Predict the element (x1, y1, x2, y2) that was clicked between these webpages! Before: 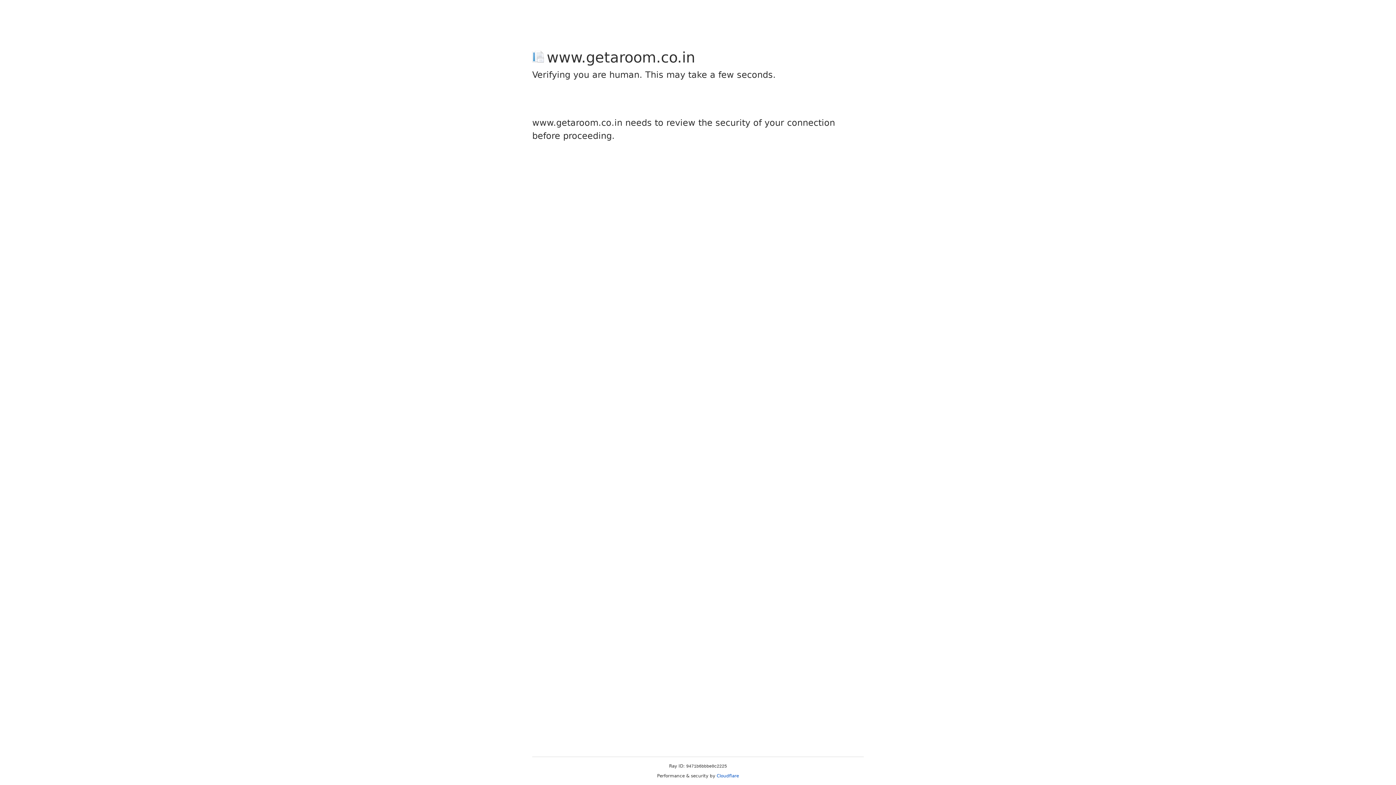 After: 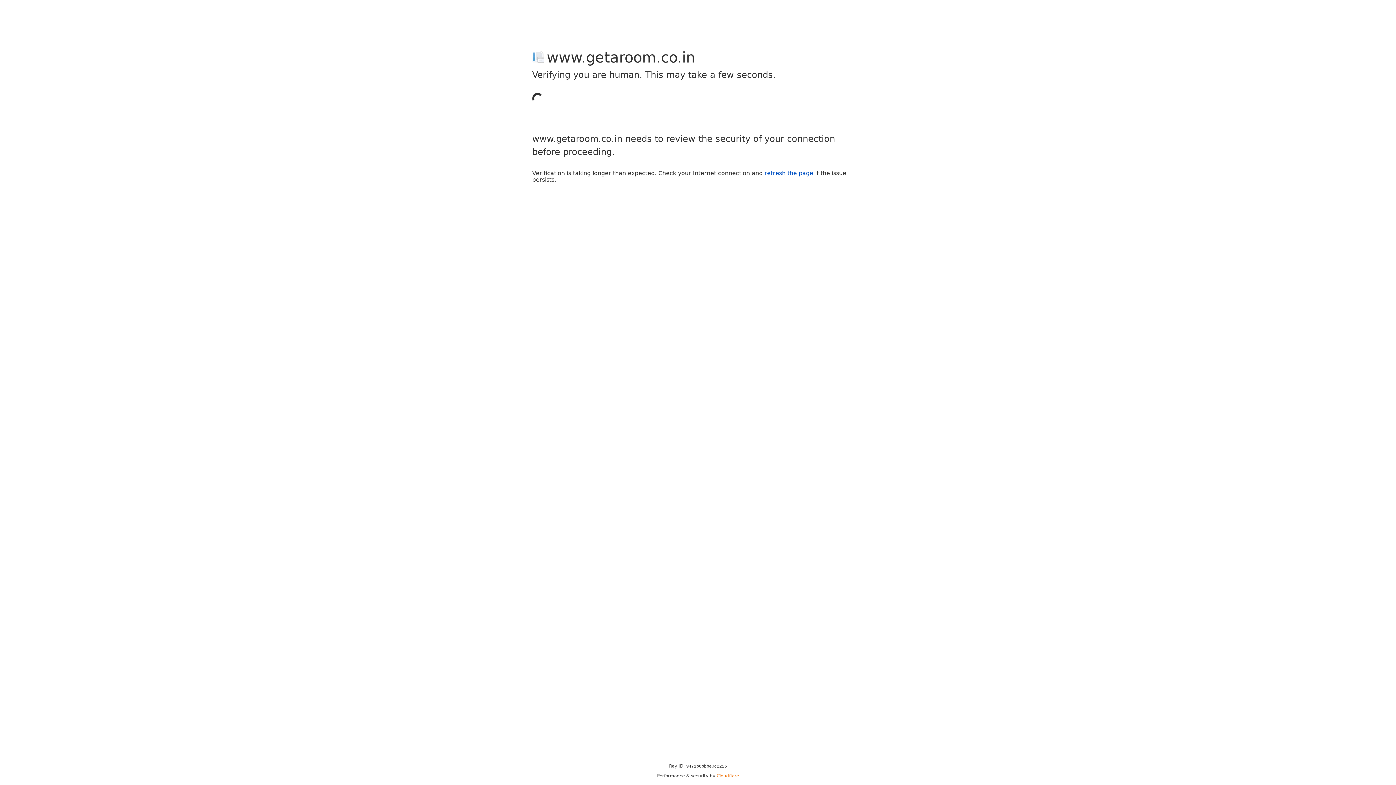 Action: bbox: (716, 773, 739, 778) label: Cloudflare